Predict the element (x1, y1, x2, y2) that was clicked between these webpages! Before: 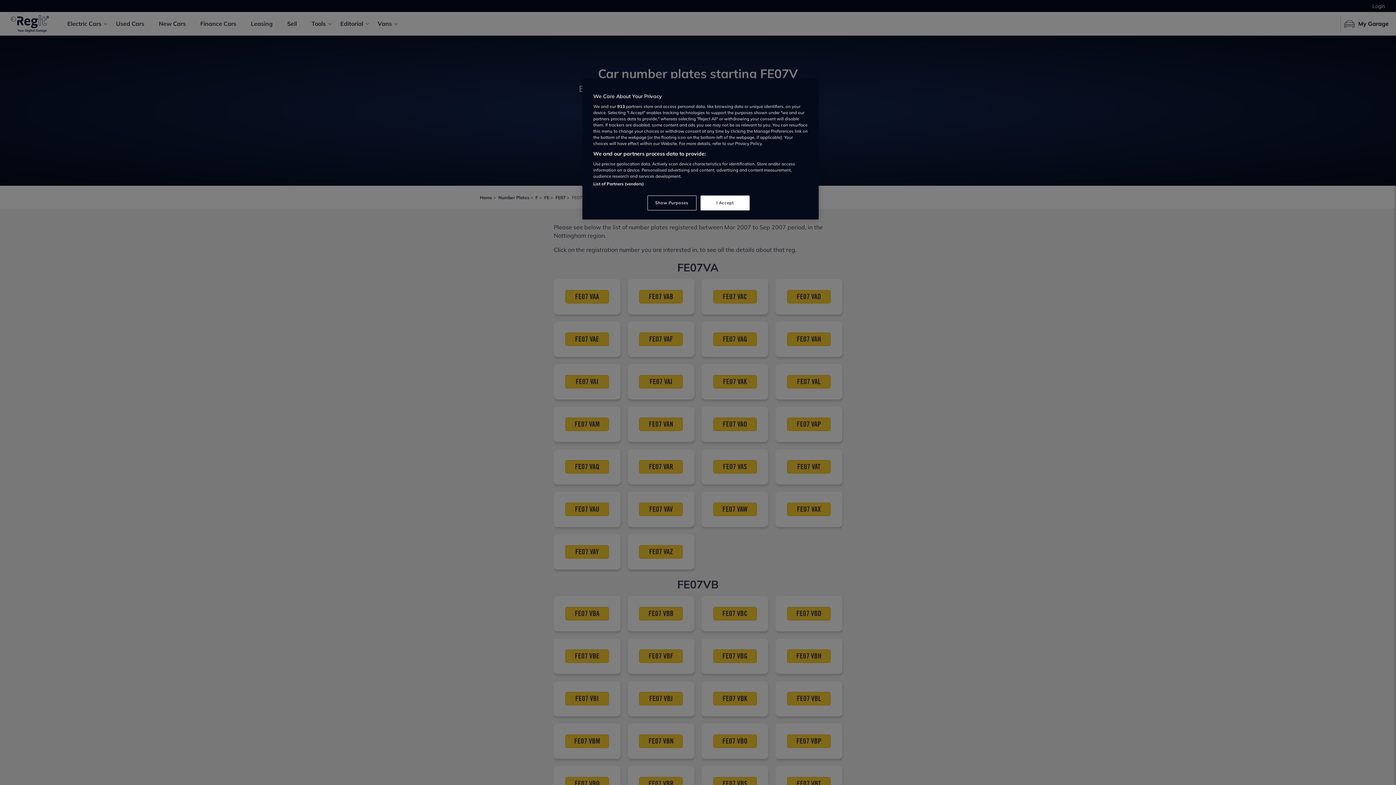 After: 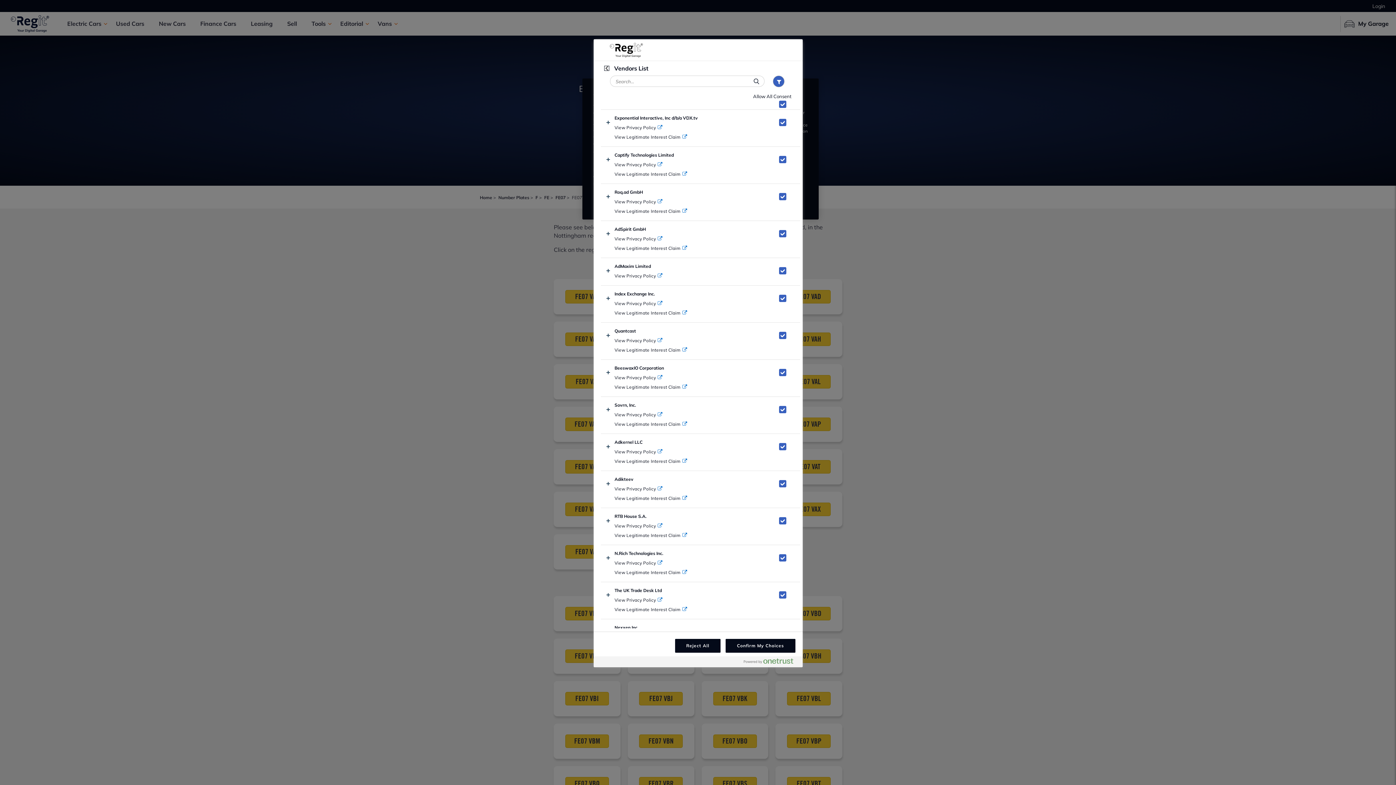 Action: label: List of Partners (vendors) bbox: (593, 181, 643, 186)